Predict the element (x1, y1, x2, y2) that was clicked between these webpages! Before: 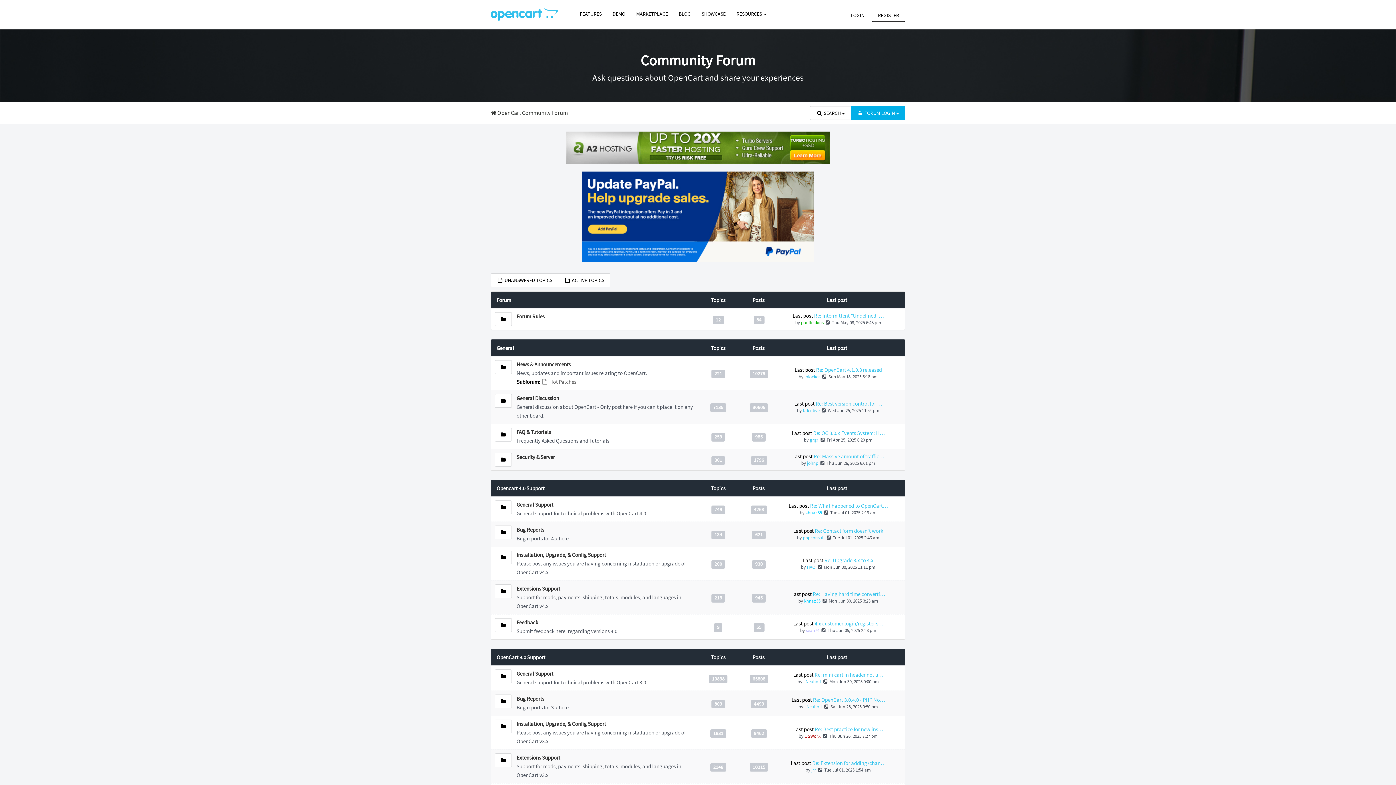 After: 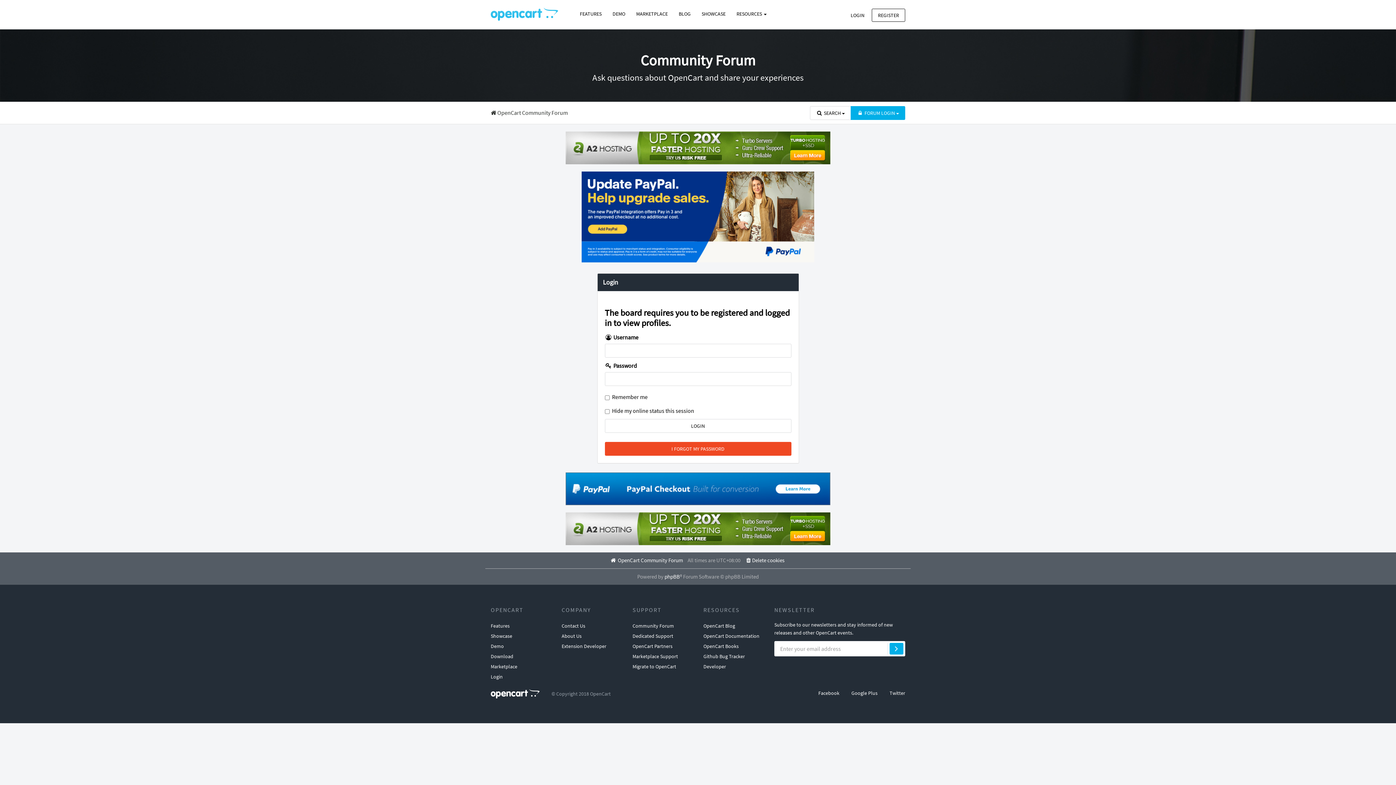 Action: label: OSWorX bbox: (804, 733, 821, 739)